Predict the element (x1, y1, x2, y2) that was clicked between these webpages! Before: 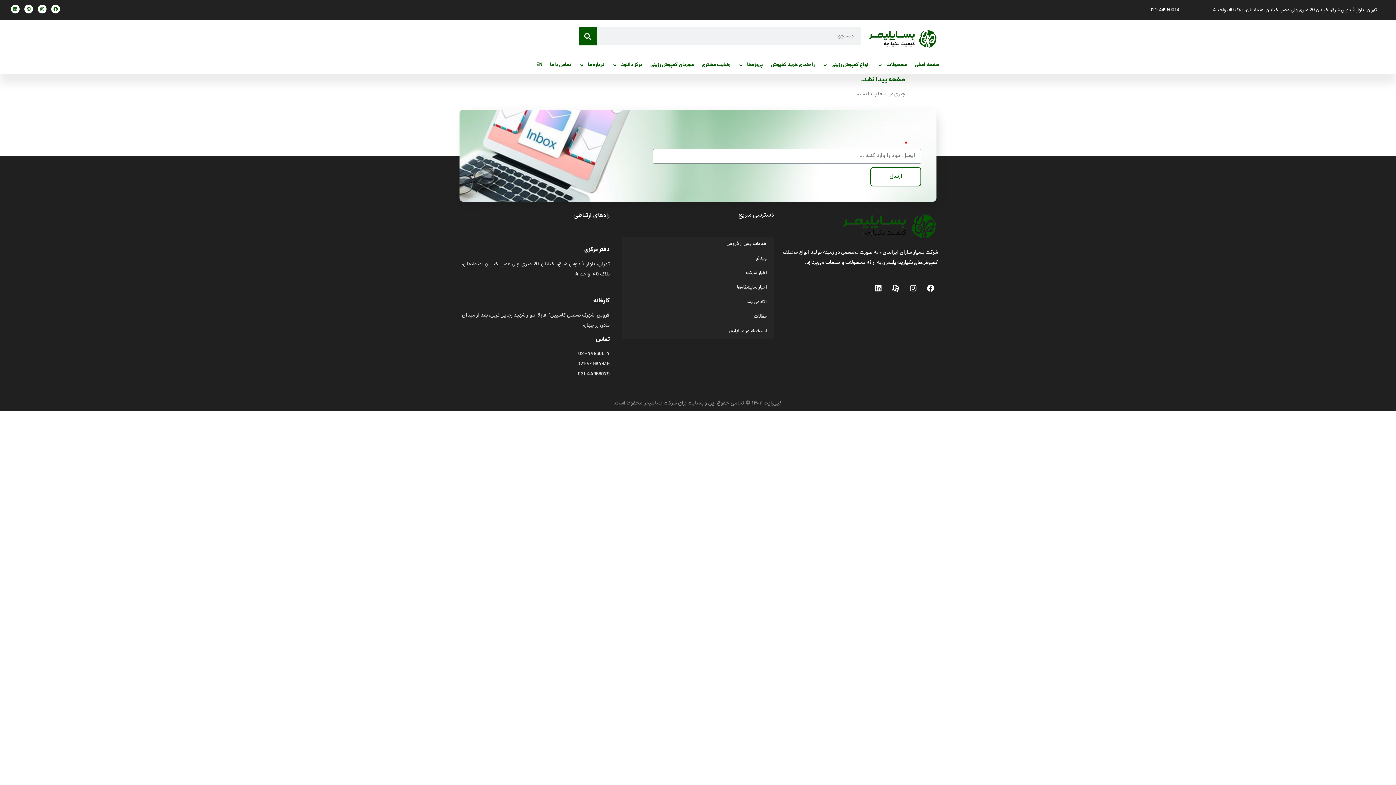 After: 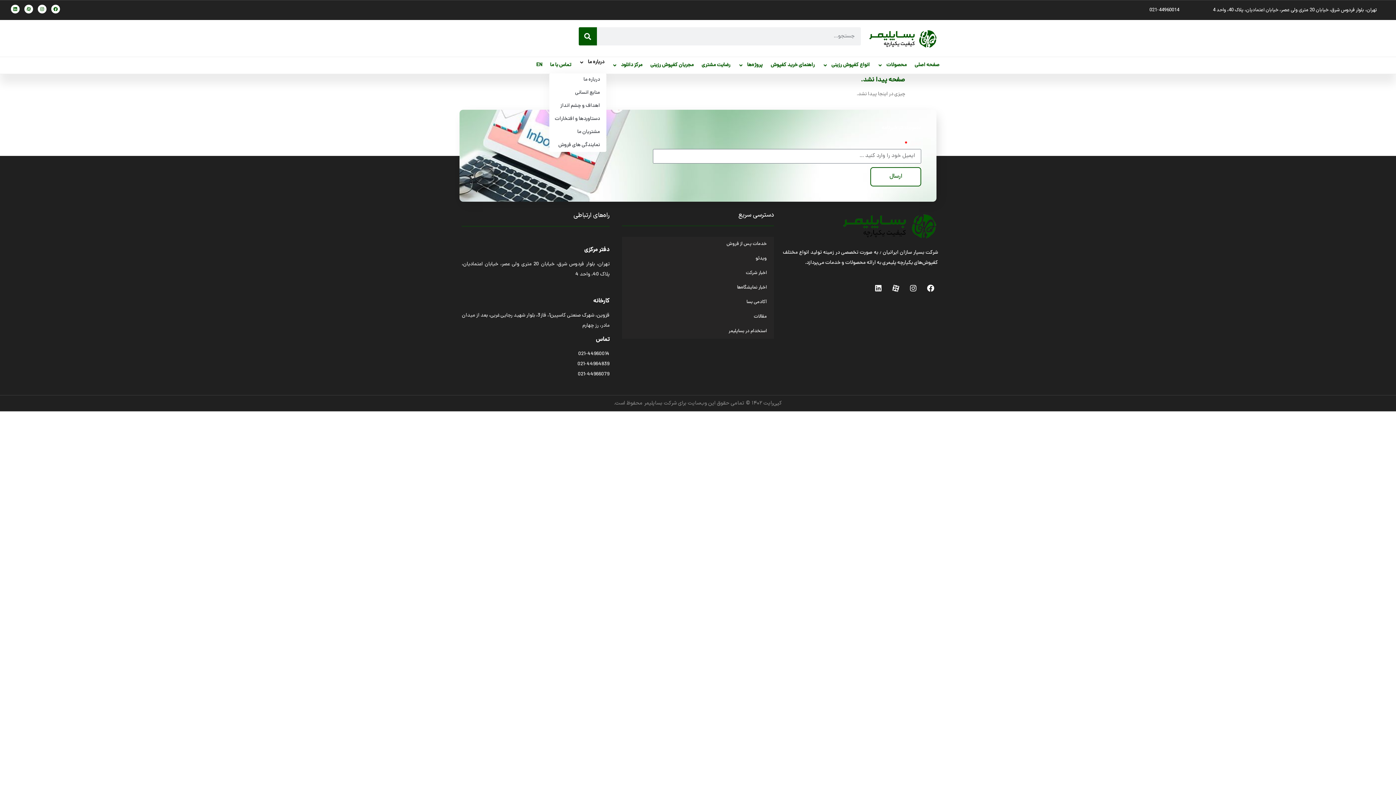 Action: label: درباره ما bbox: (577, 56, 606, 73)